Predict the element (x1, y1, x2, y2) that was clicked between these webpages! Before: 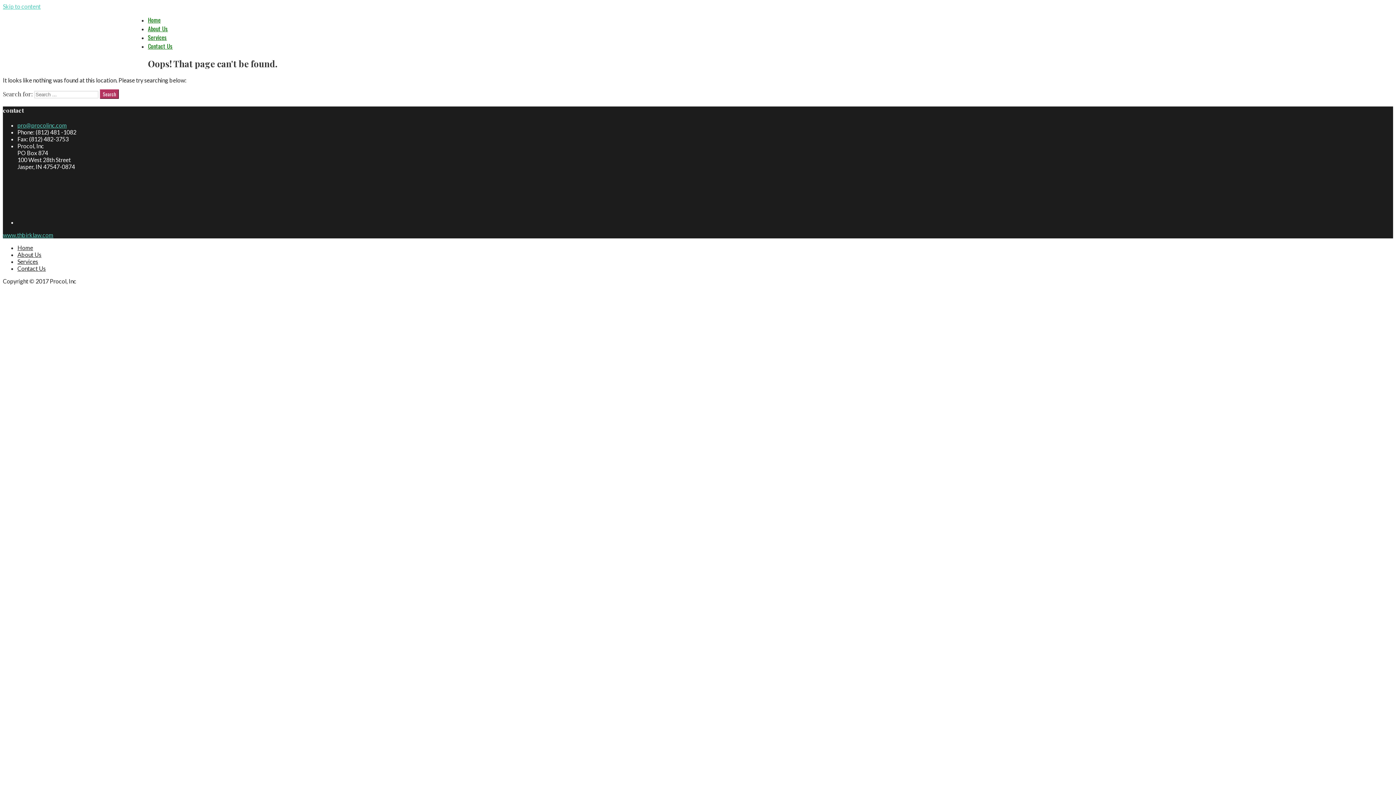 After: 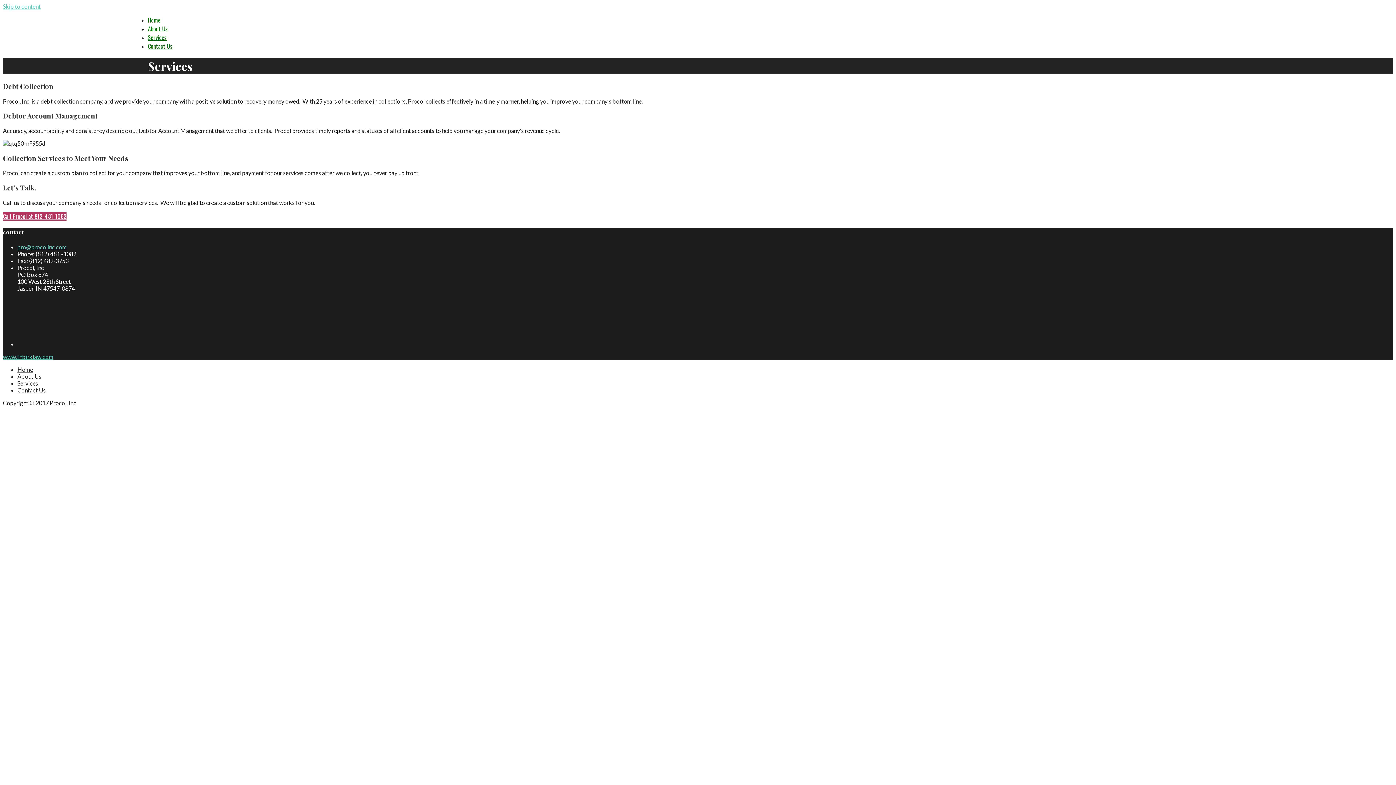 Action: bbox: (17, 258, 38, 265) label: Services